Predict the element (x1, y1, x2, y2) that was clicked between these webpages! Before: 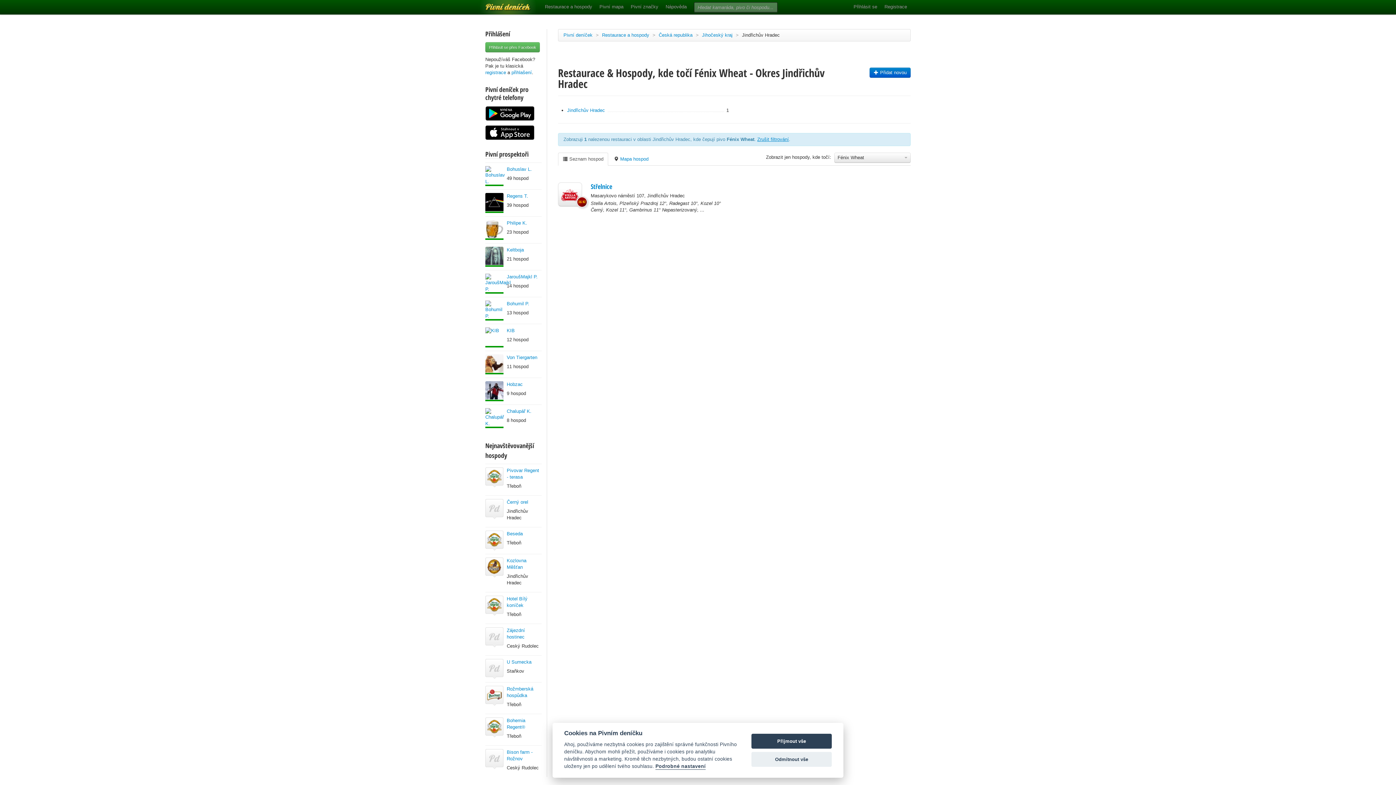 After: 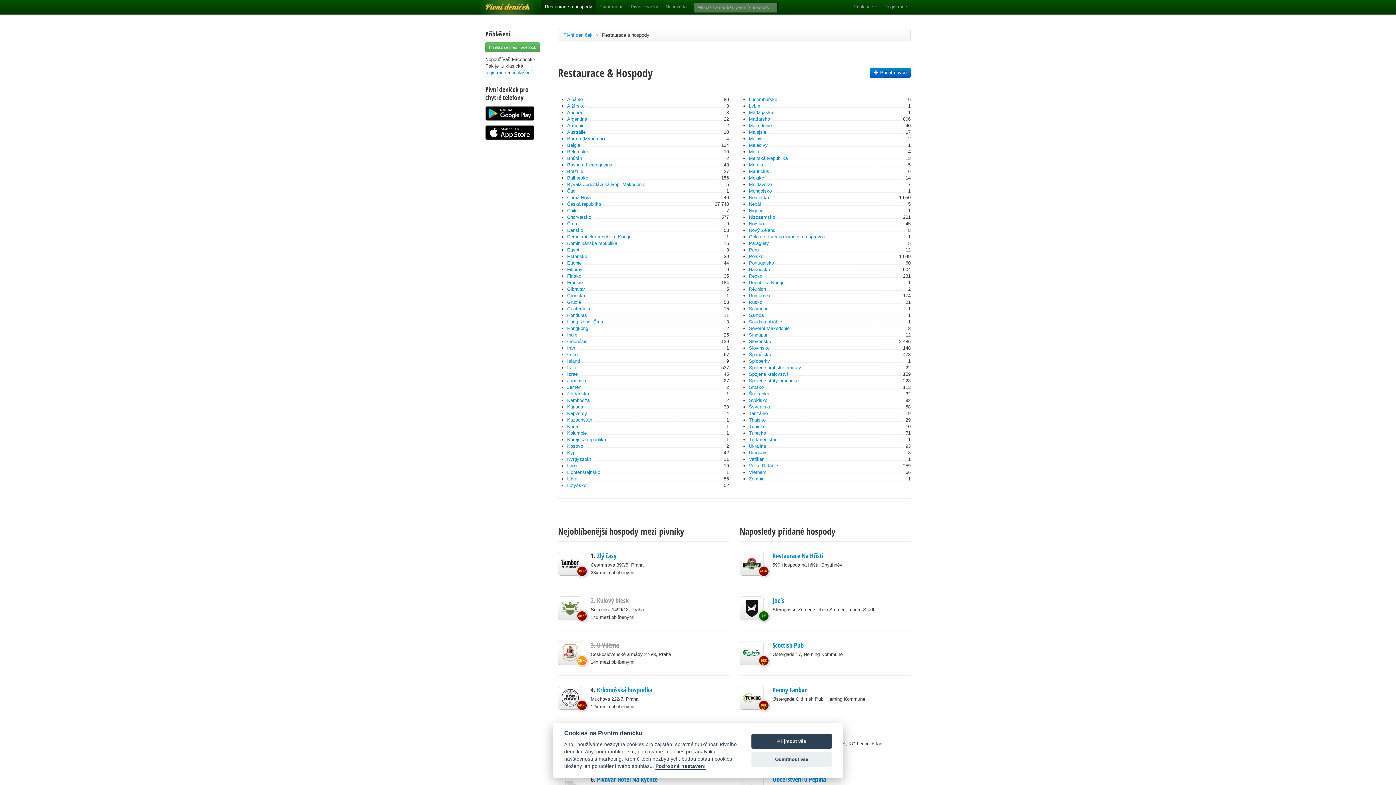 Action: label: Restaurace a hospody bbox: (541, 0, 596, 14)